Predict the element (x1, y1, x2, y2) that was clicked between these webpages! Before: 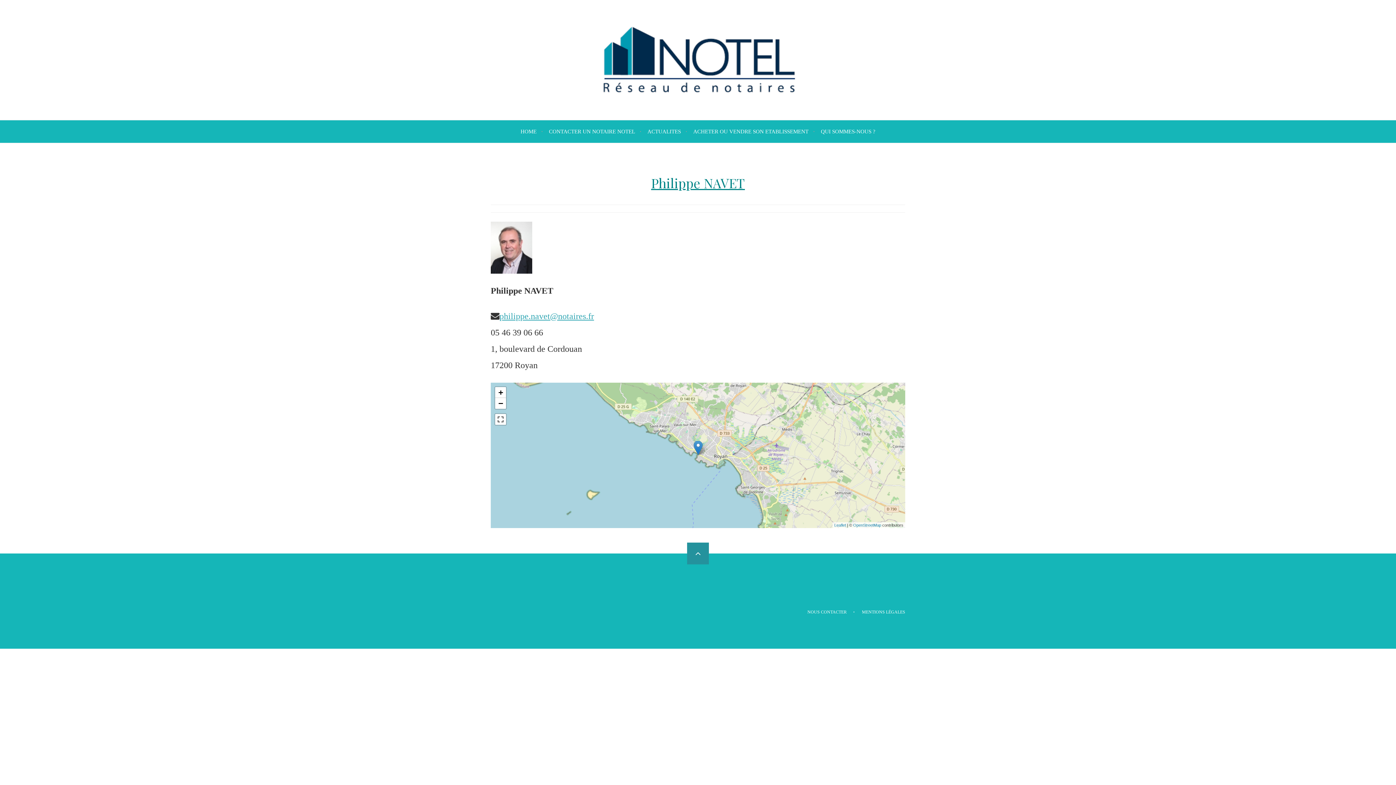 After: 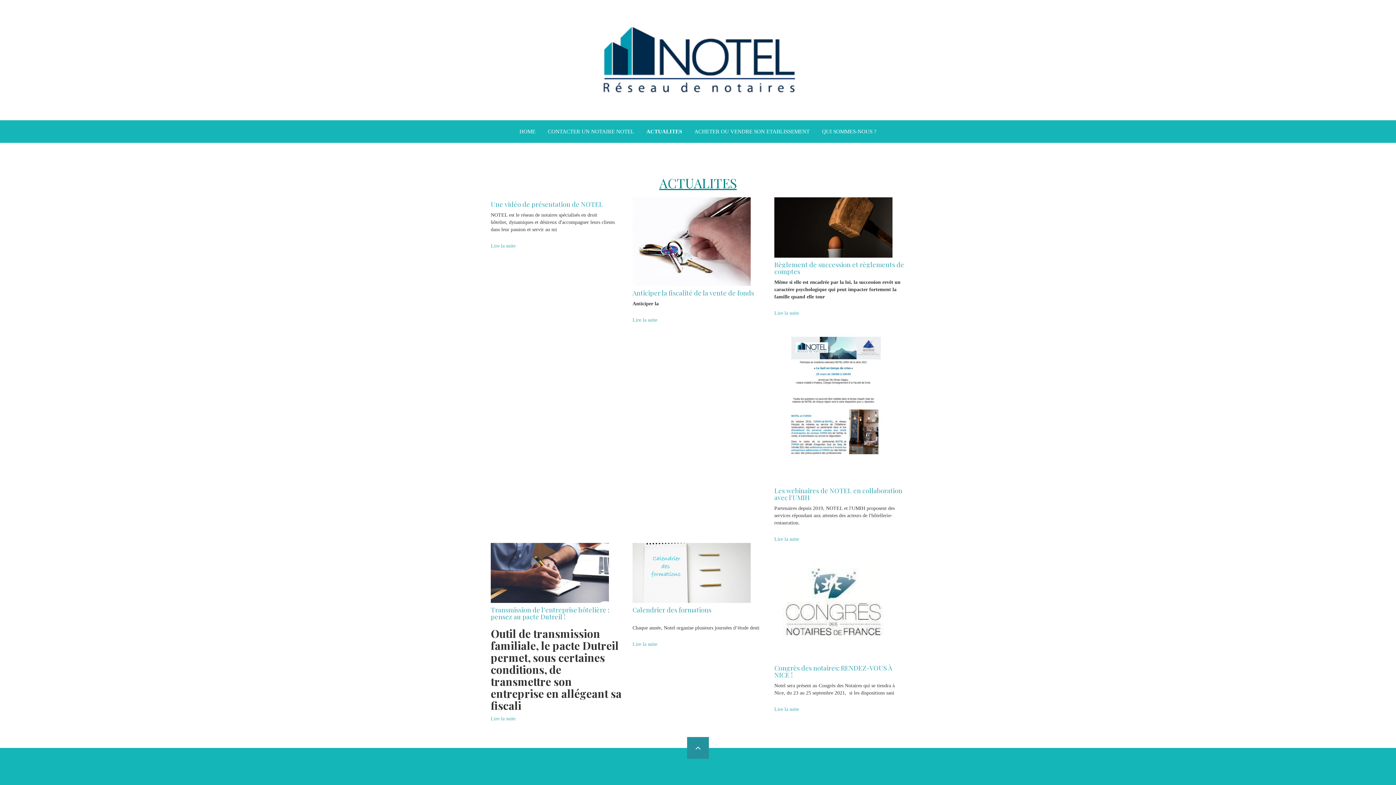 Action: label: ACTUALITES bbox: (642, 125, 686, 137)